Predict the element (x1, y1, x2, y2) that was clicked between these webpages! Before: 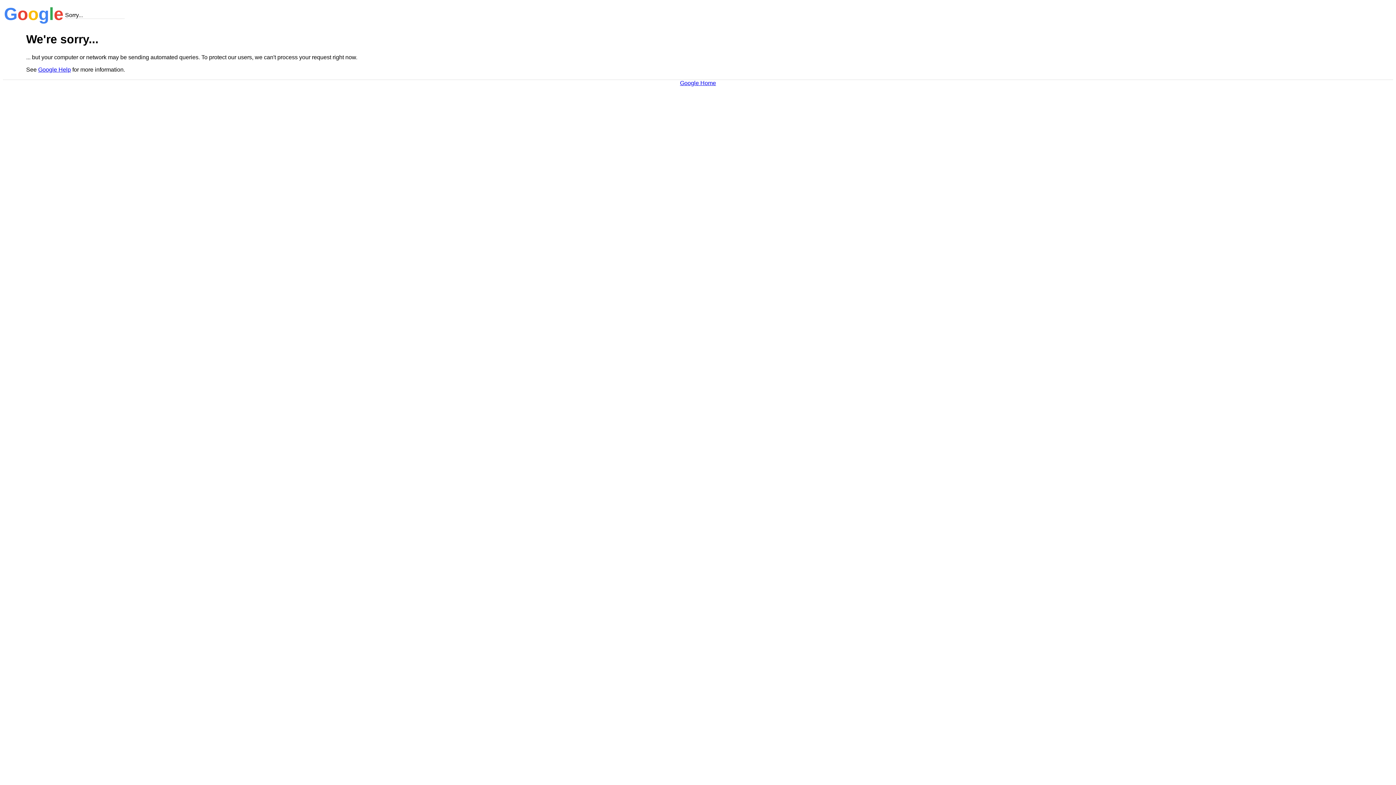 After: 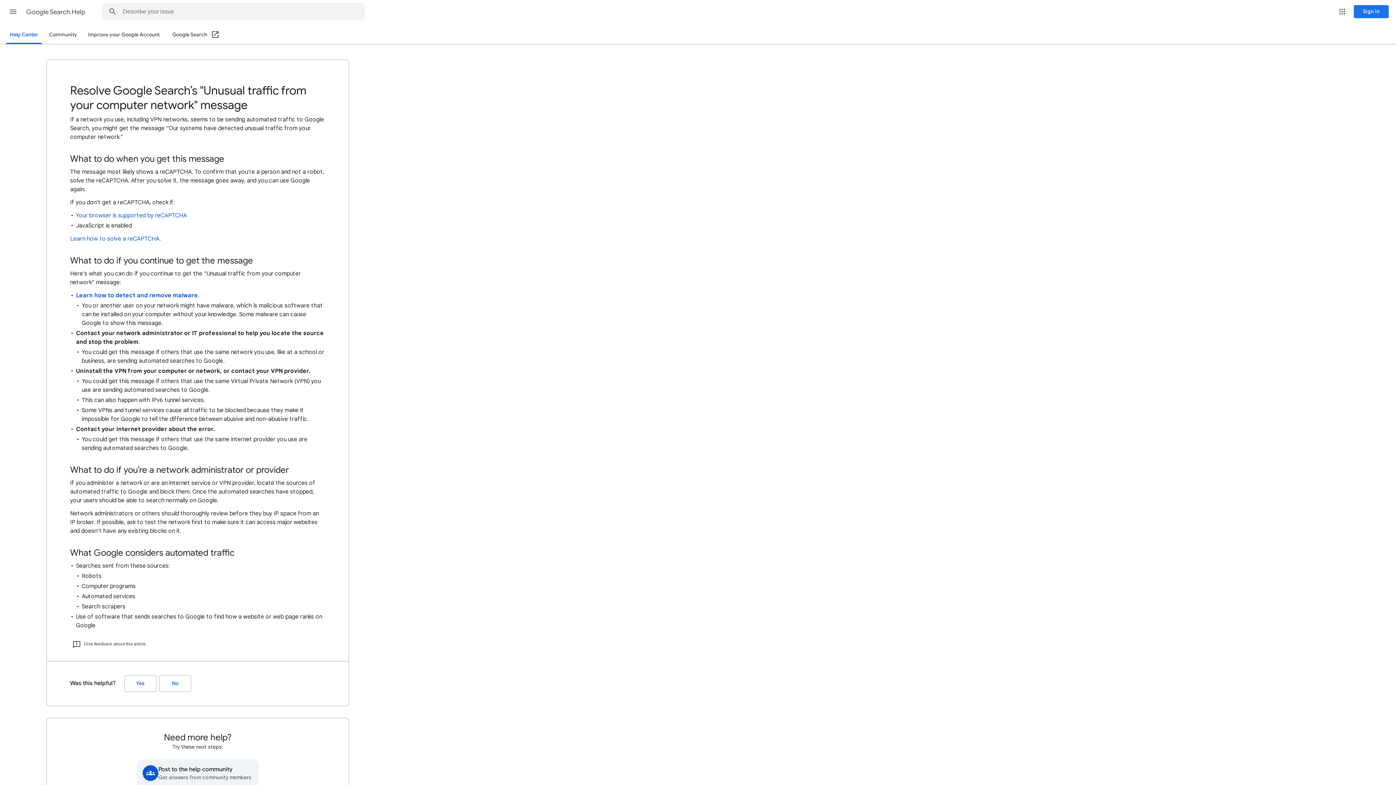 Action: label: Google Help bbox: (38, 66, 70, 72)